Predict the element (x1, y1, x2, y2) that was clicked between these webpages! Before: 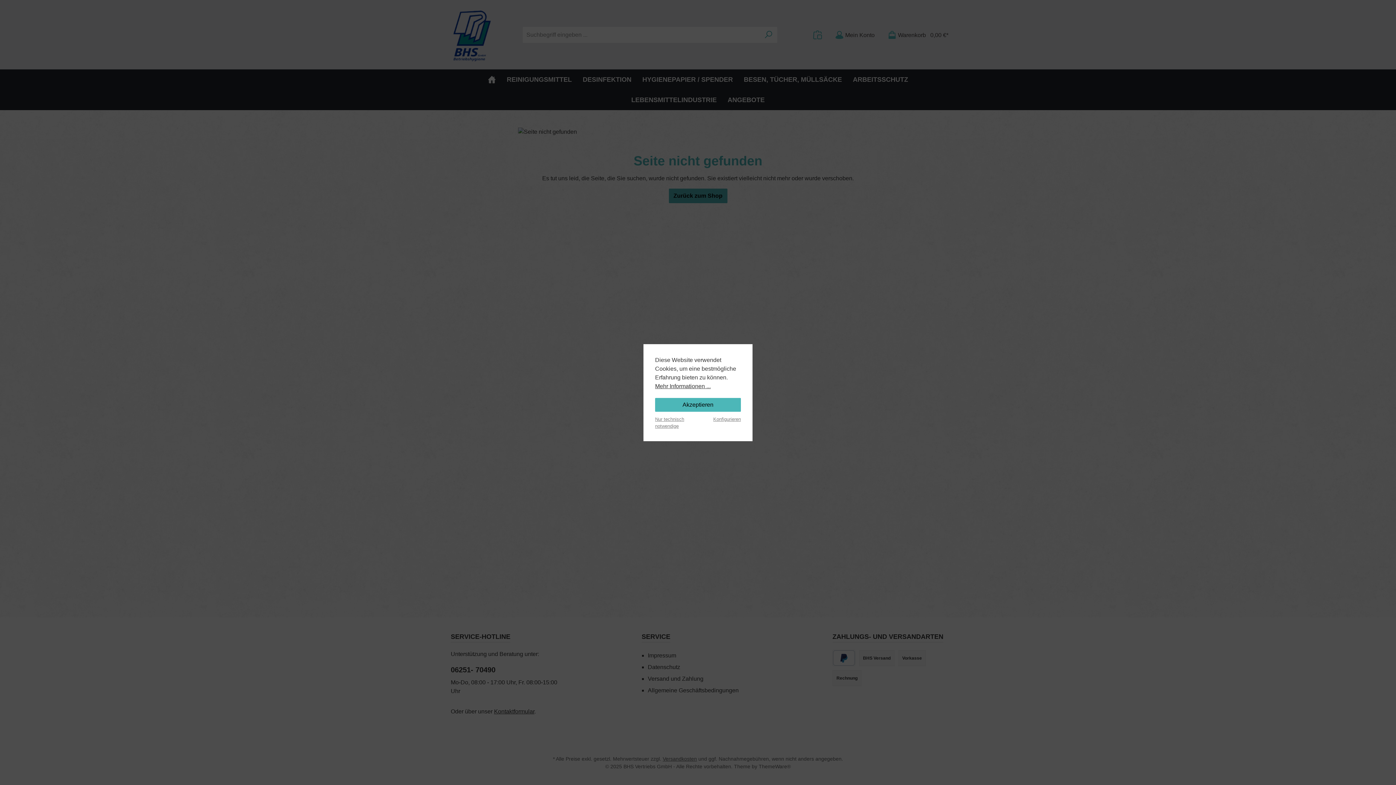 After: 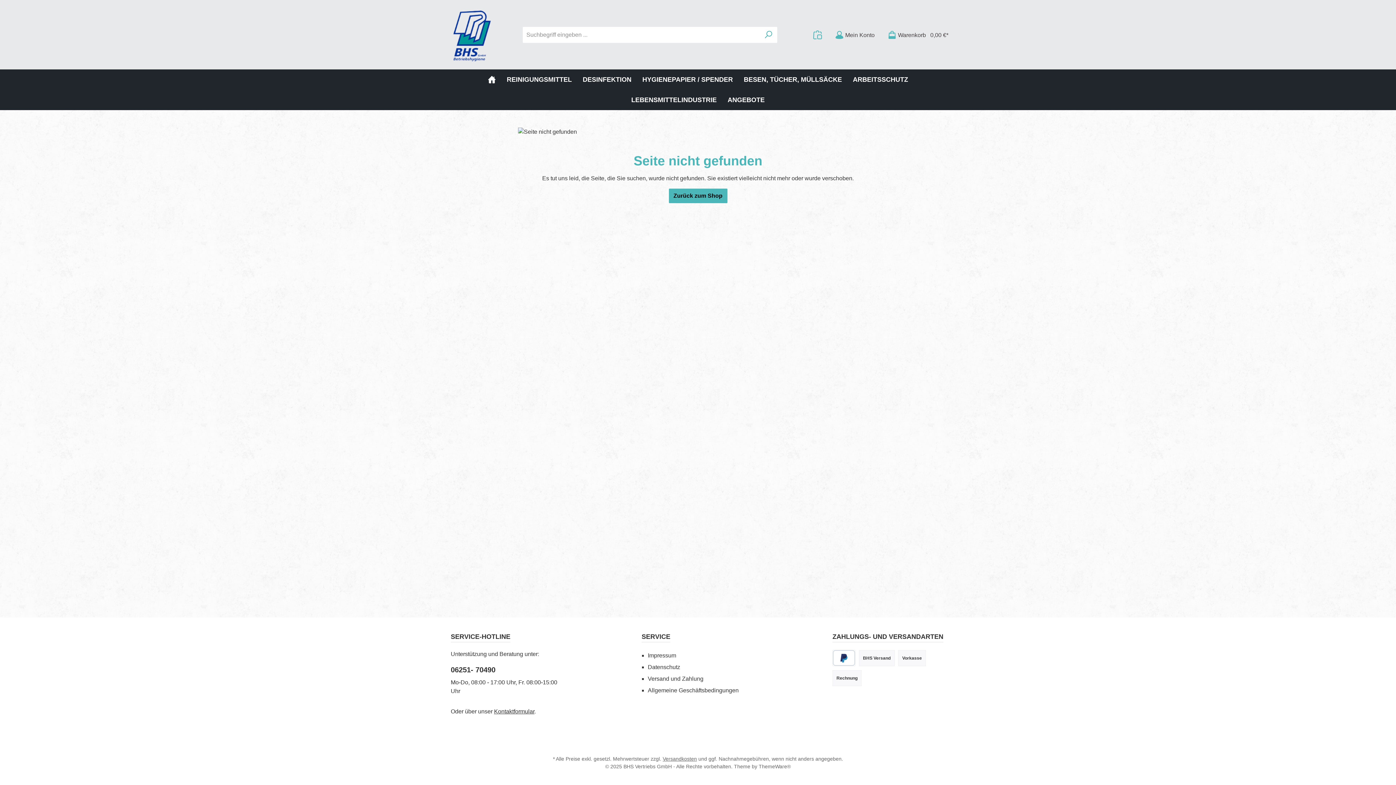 Action: label: Nur technisch notwendige bbox: (655, 414, 690, 429)